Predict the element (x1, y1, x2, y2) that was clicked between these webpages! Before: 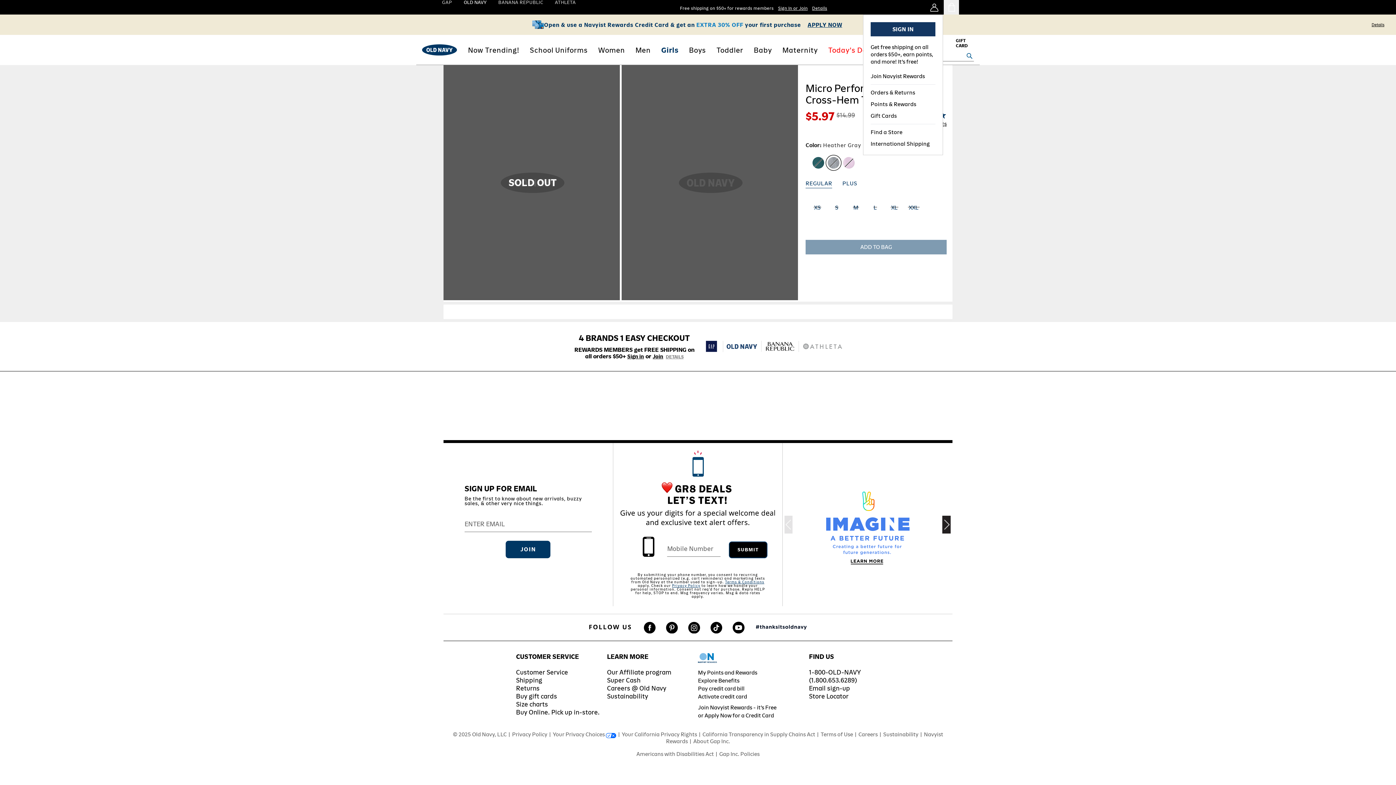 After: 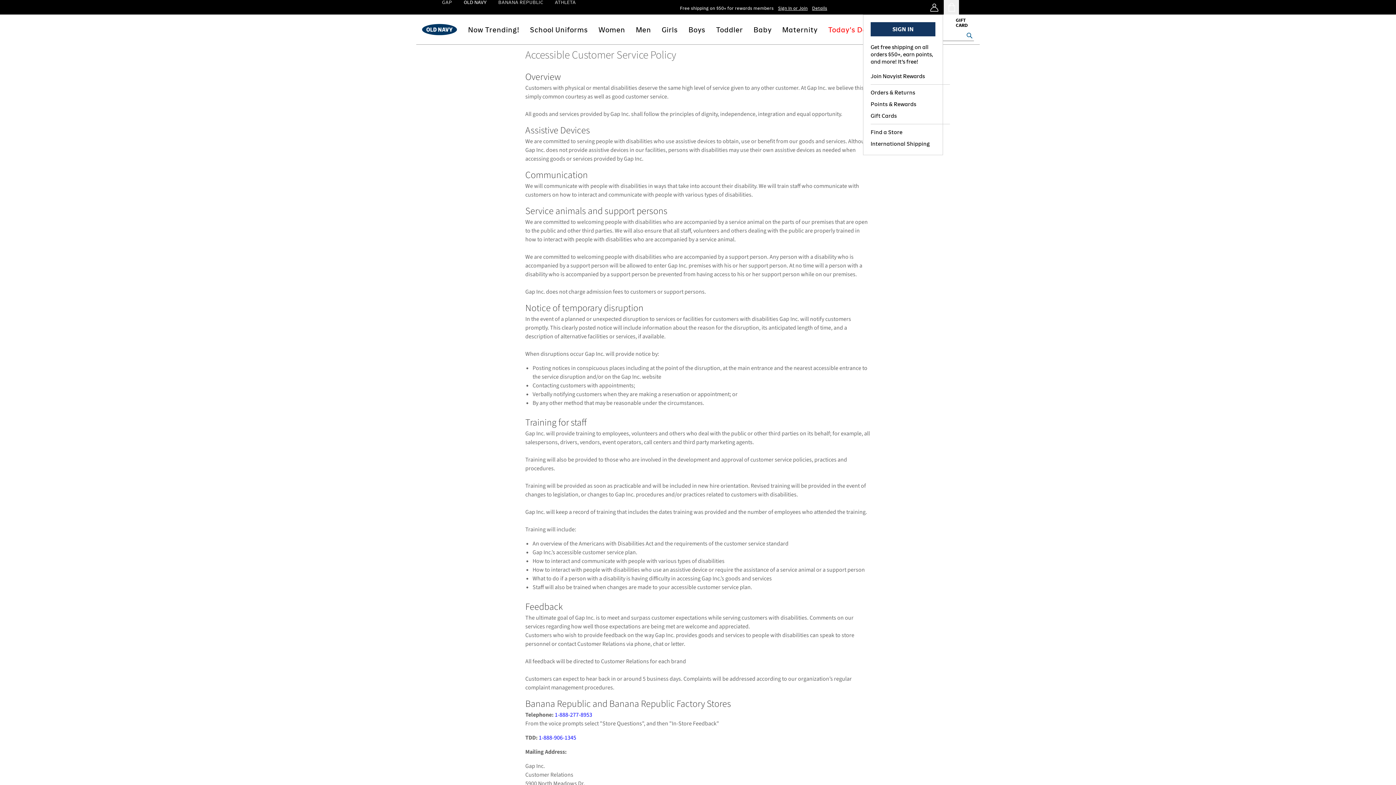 Action: label: Americans with Disabilities Act bbox: (636, 607, 714, 613)